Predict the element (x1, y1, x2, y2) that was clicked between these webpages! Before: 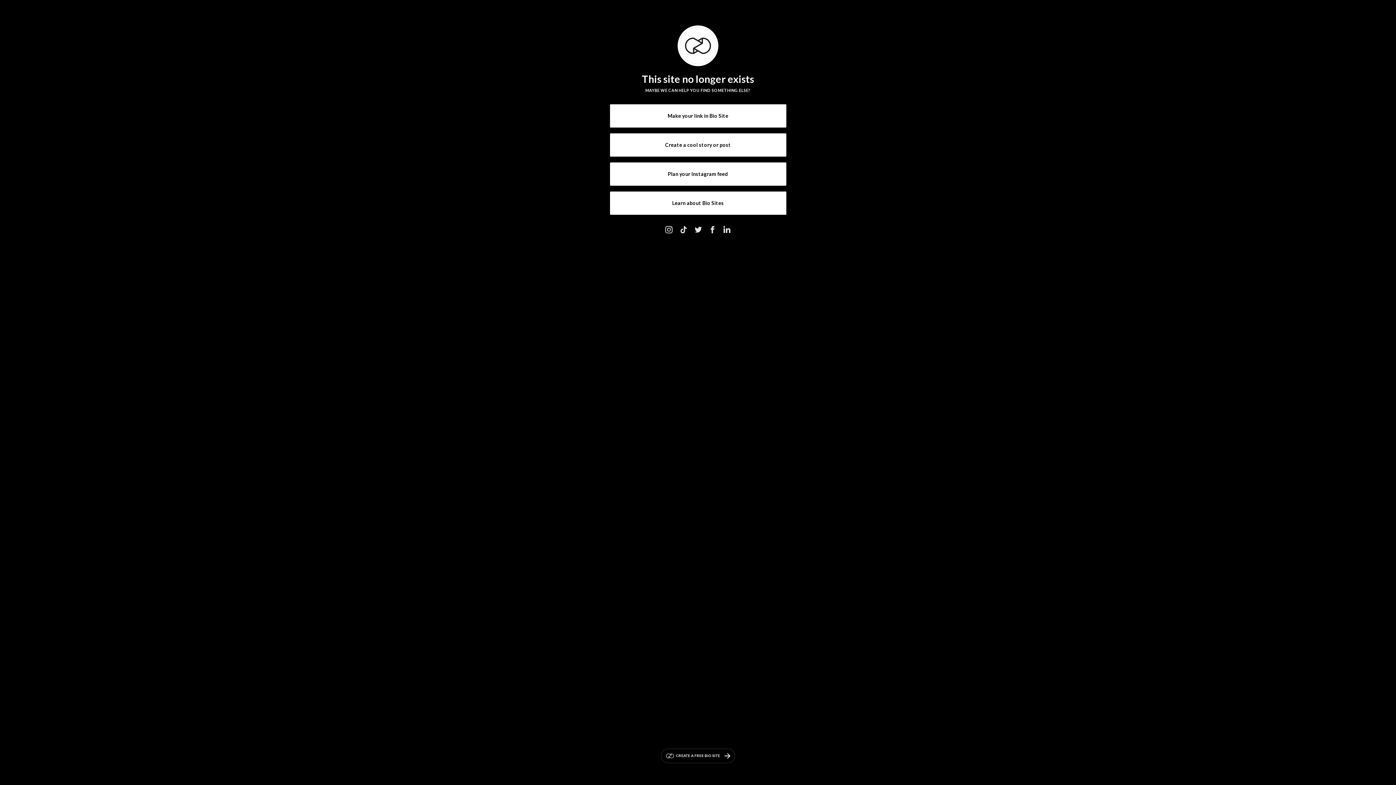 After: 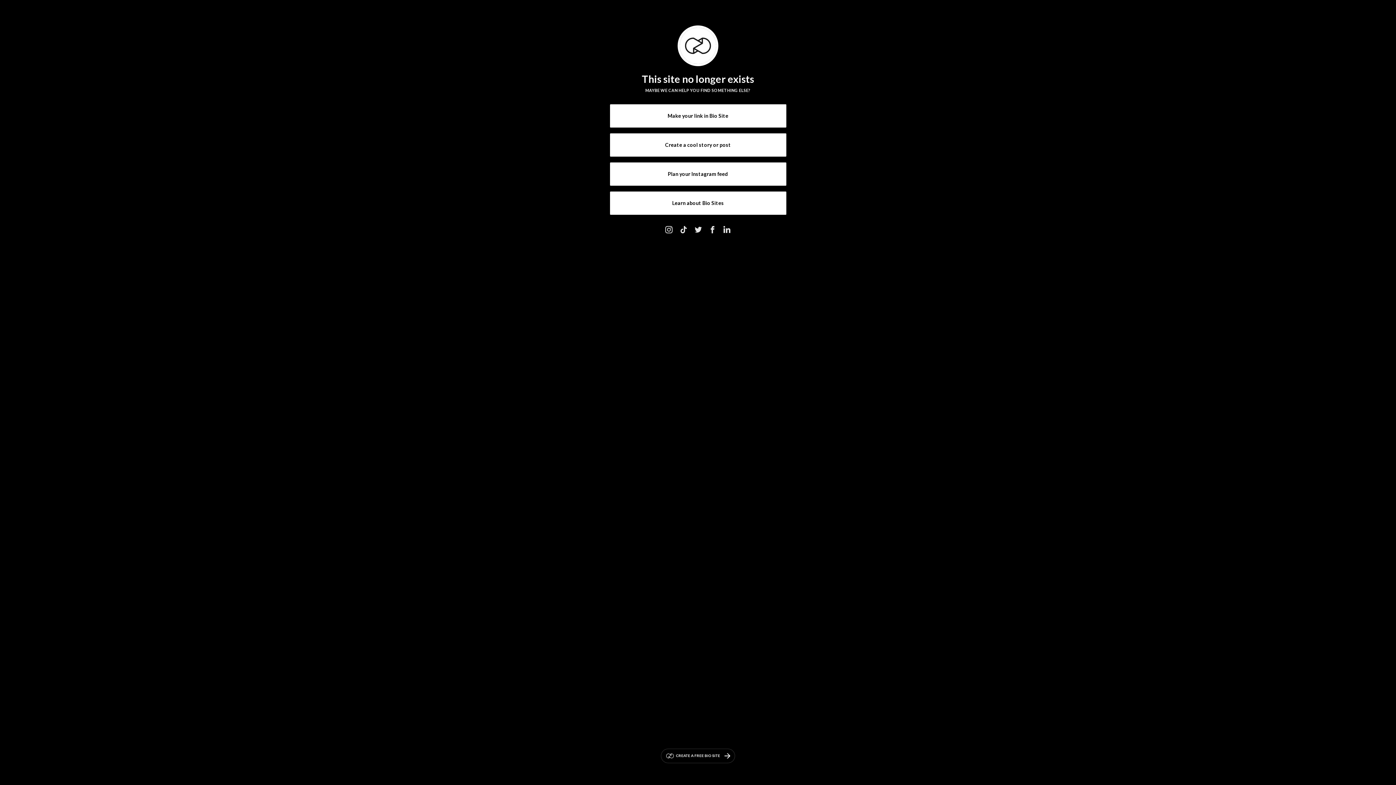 Action: label: Create a cool story or post bbox: (610, 133, 786, 156)